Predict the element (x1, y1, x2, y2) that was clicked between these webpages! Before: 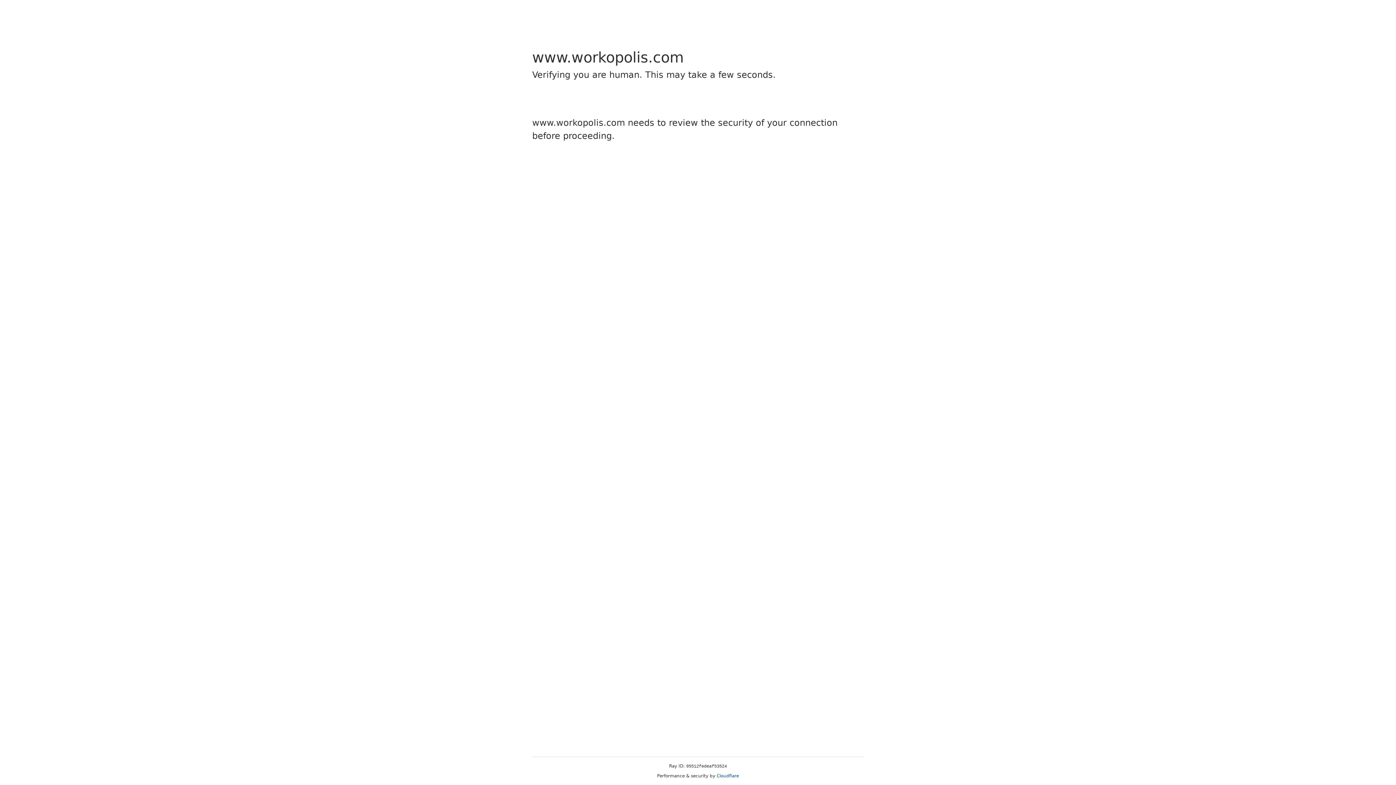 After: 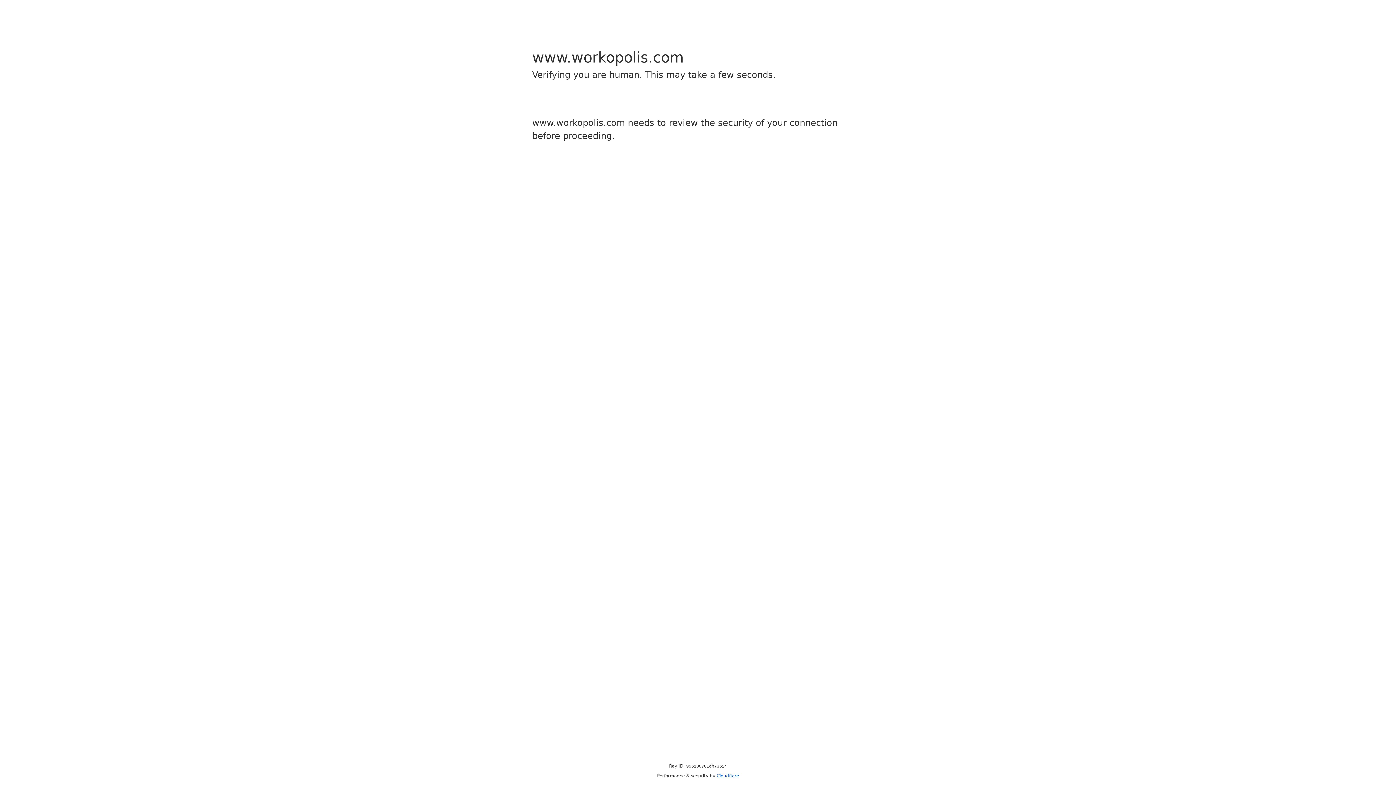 Action: bbox: (716, 773, 739, 778) label: Cloudflare